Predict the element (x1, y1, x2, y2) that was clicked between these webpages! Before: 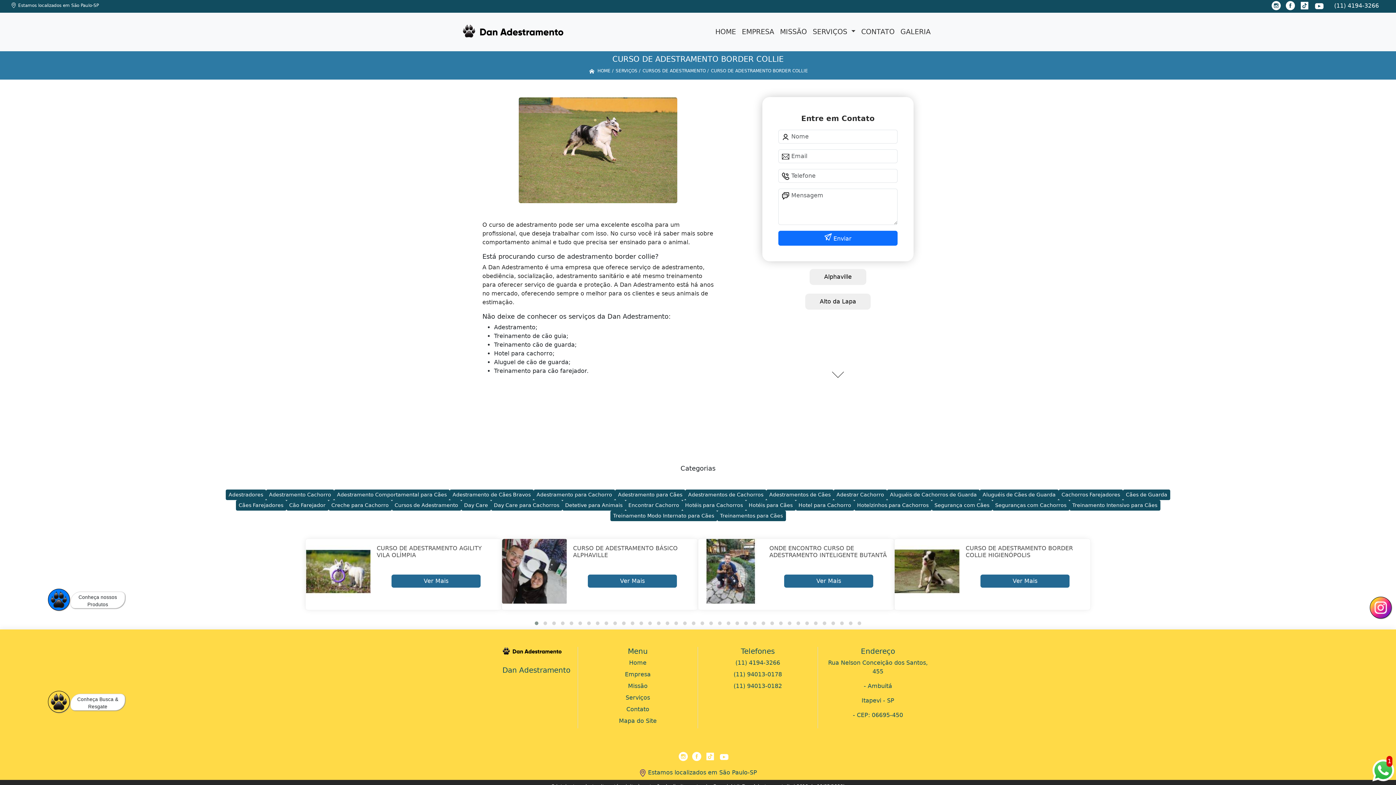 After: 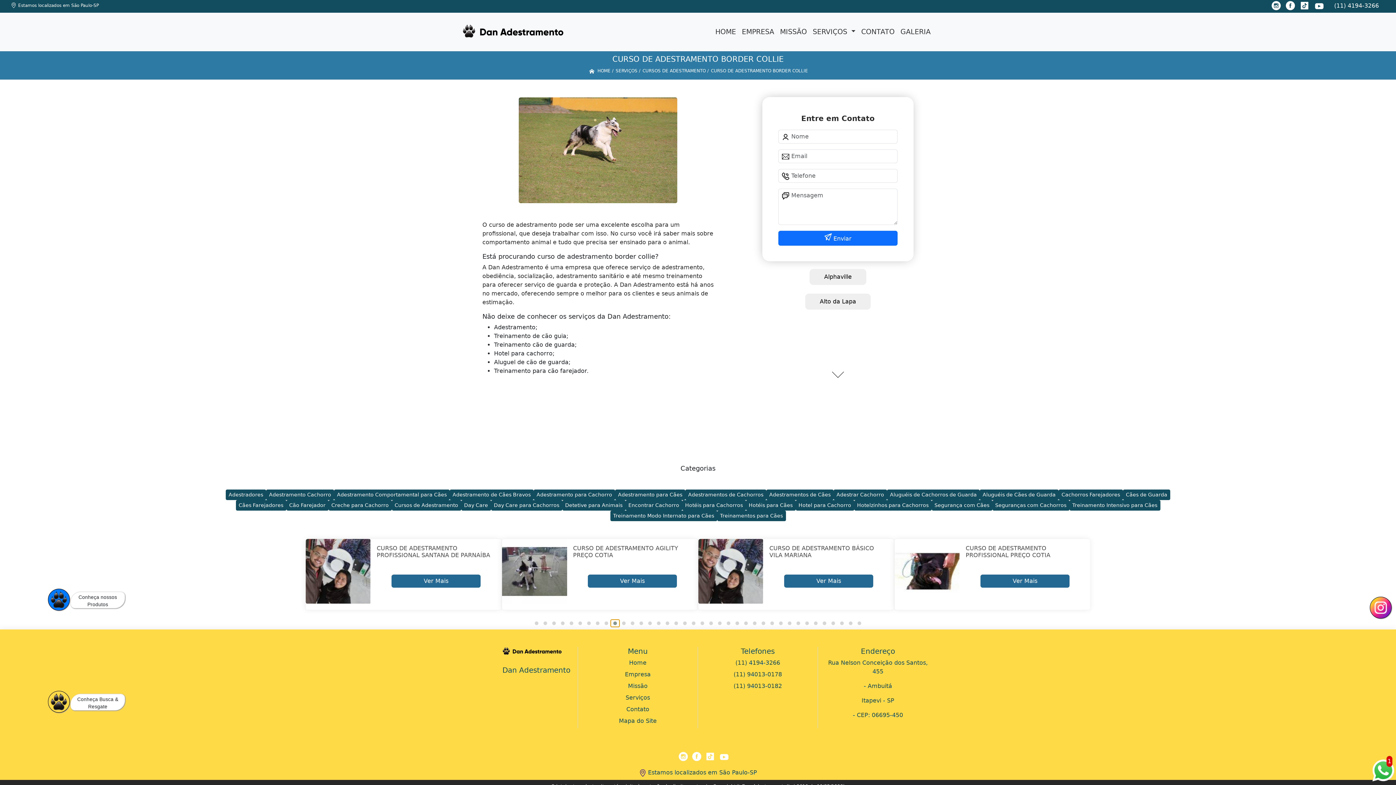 Action: bbox: (610, 620, 619, 627)